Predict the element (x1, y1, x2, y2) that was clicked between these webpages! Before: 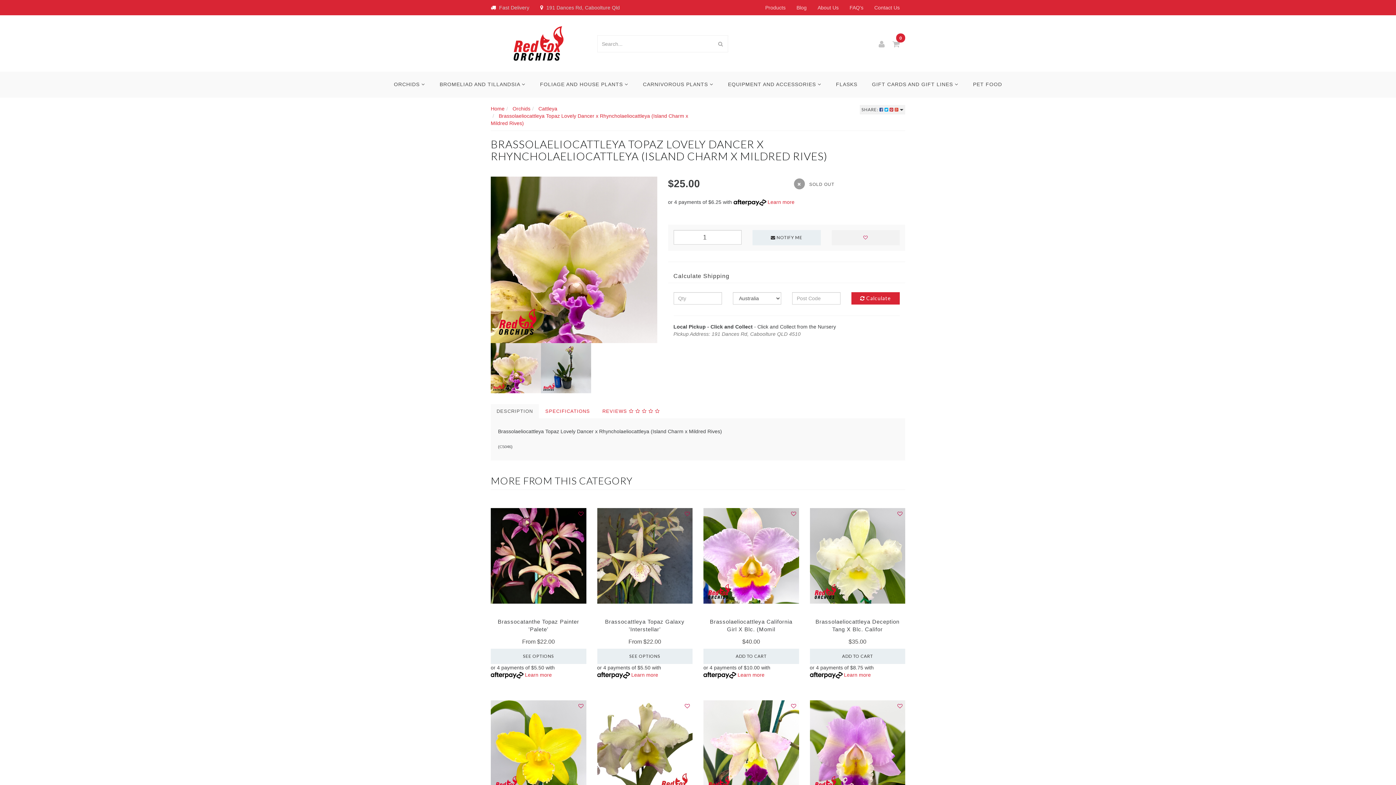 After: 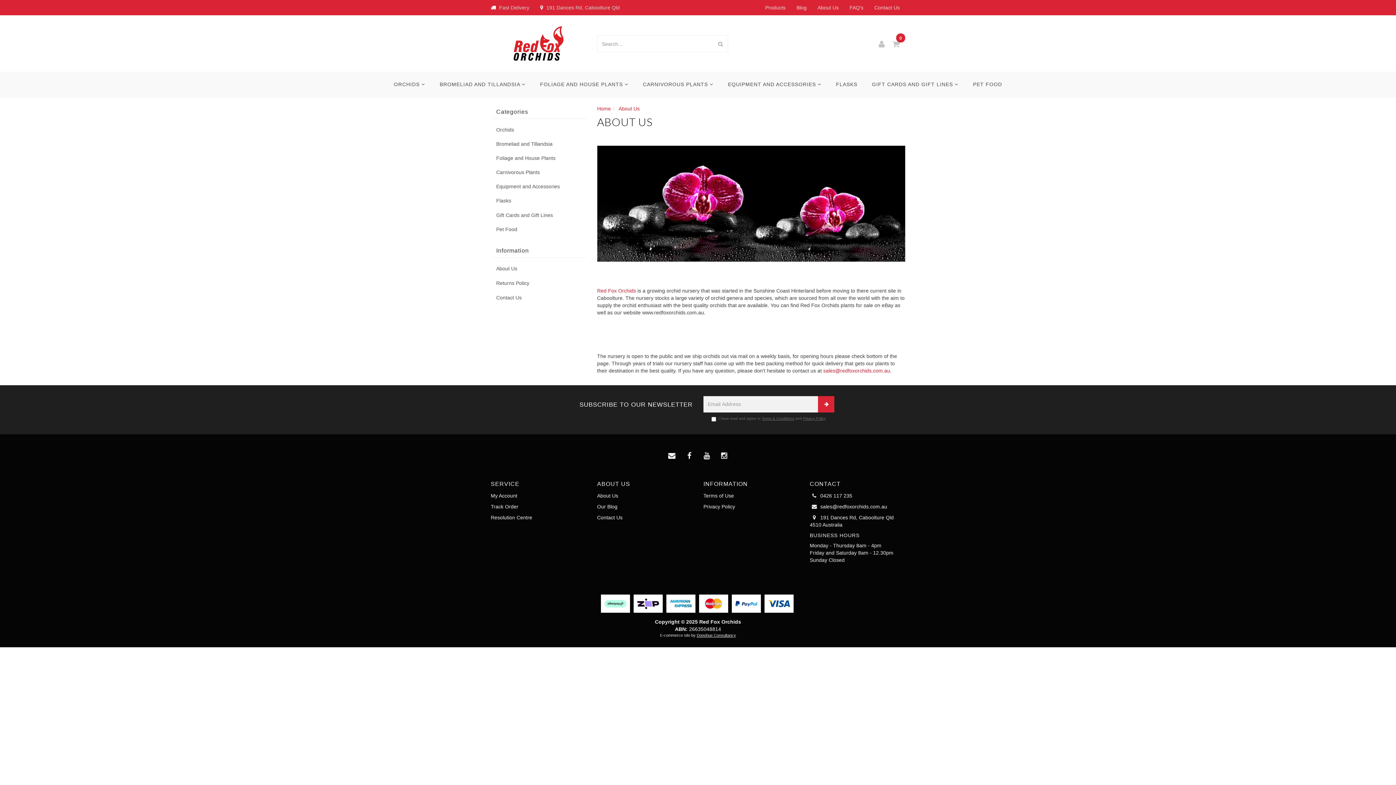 Action: label: About Us bbox: (812, 0, 844, 14)